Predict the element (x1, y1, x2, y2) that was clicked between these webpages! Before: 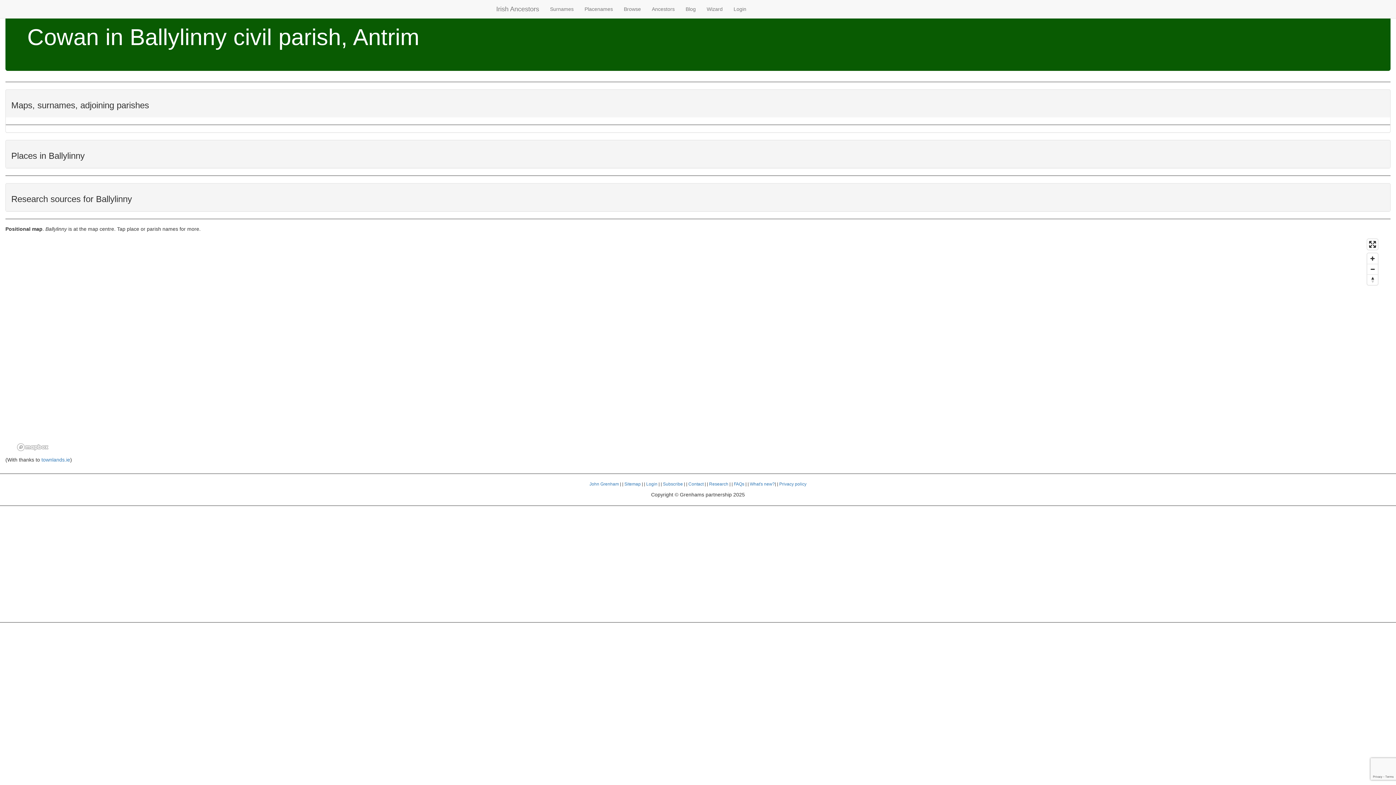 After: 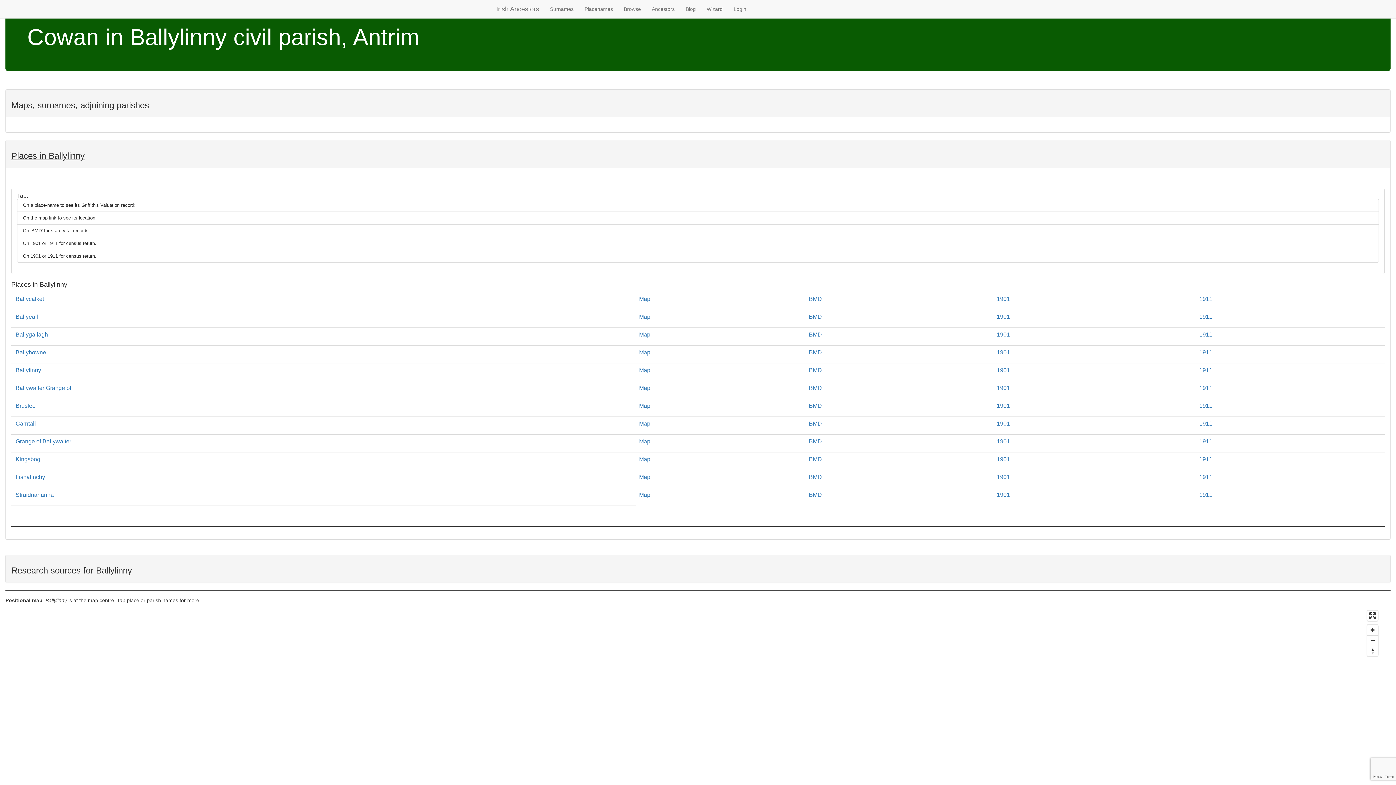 Action: bbox: (11, 151, 1385, 160) label: Places in Ballylinny